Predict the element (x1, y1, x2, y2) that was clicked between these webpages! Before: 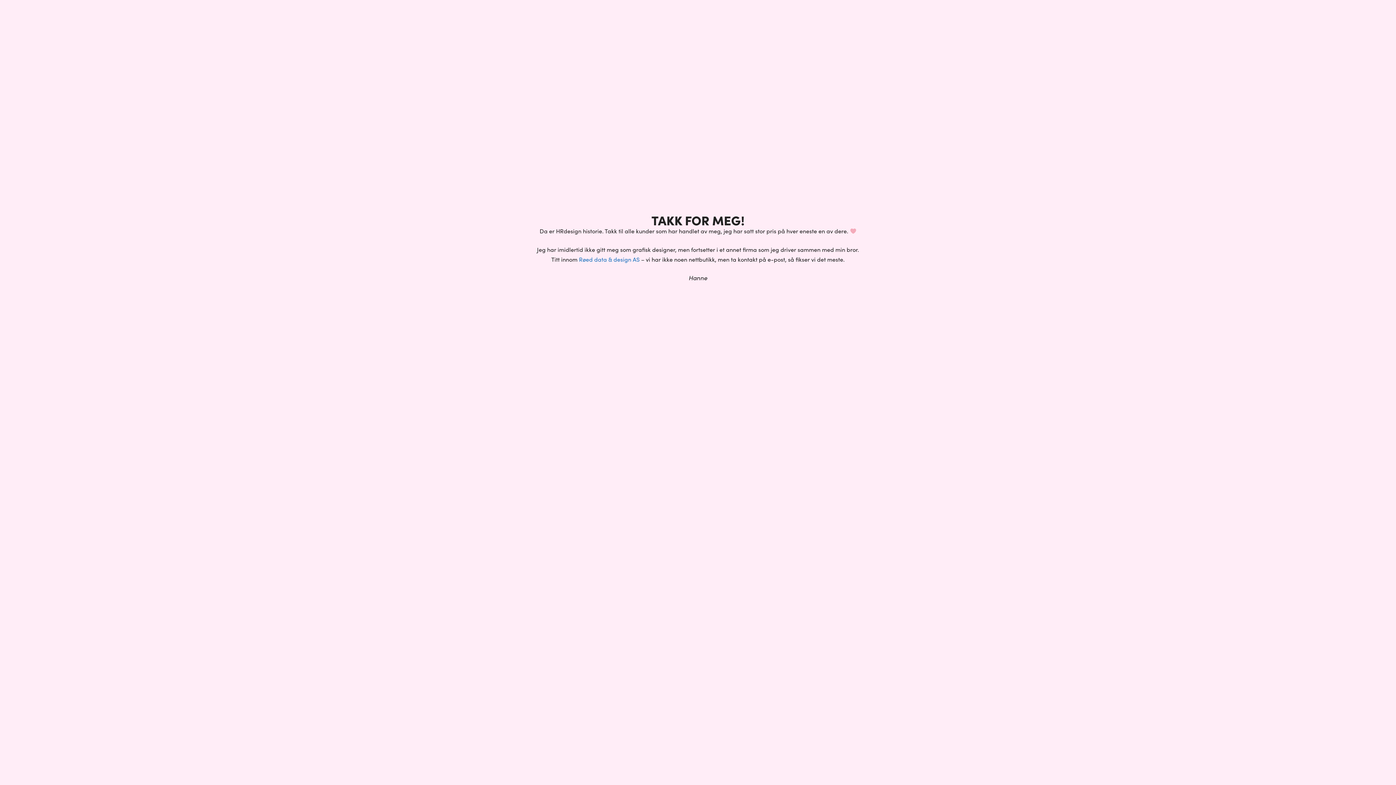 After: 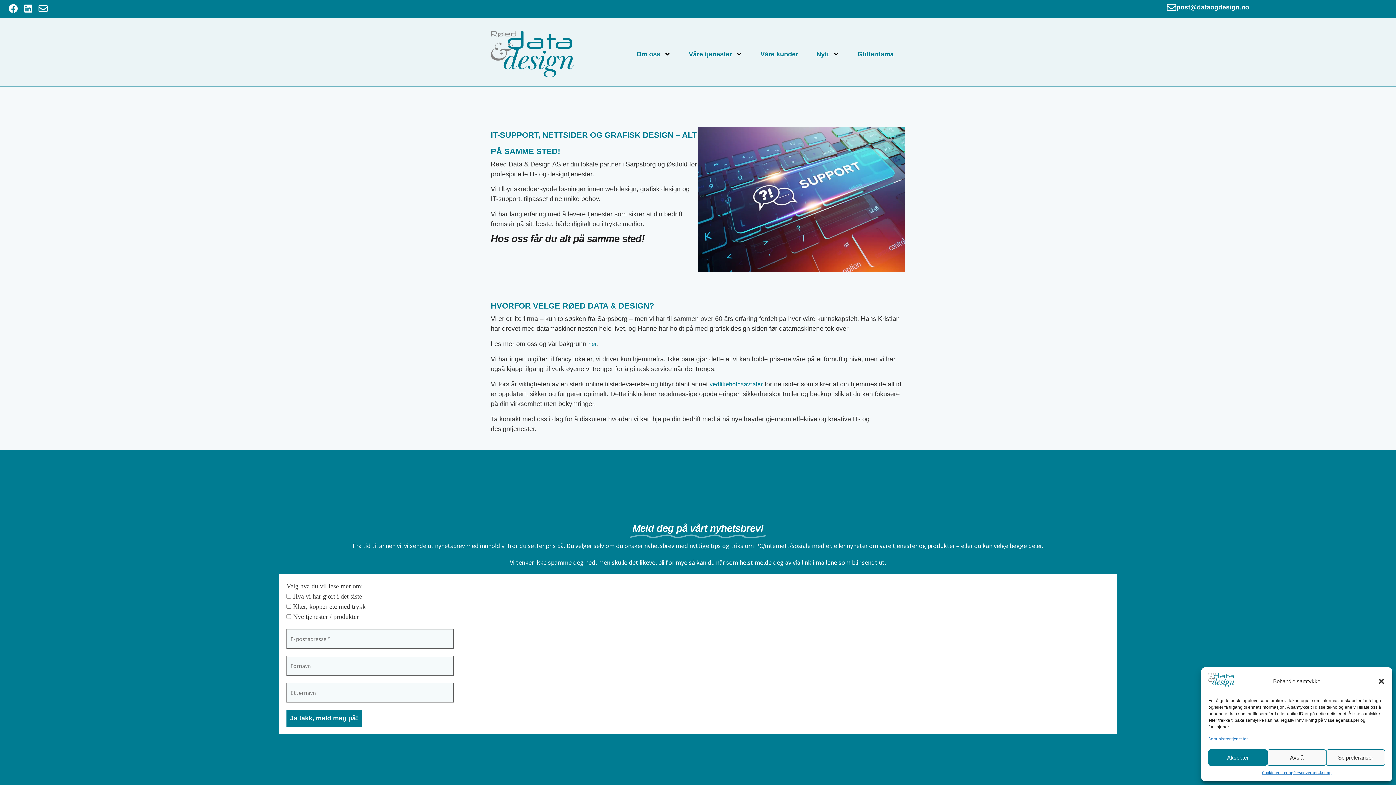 Action: bbox: (579, 255, 639, 263) label: Røed data & design AS